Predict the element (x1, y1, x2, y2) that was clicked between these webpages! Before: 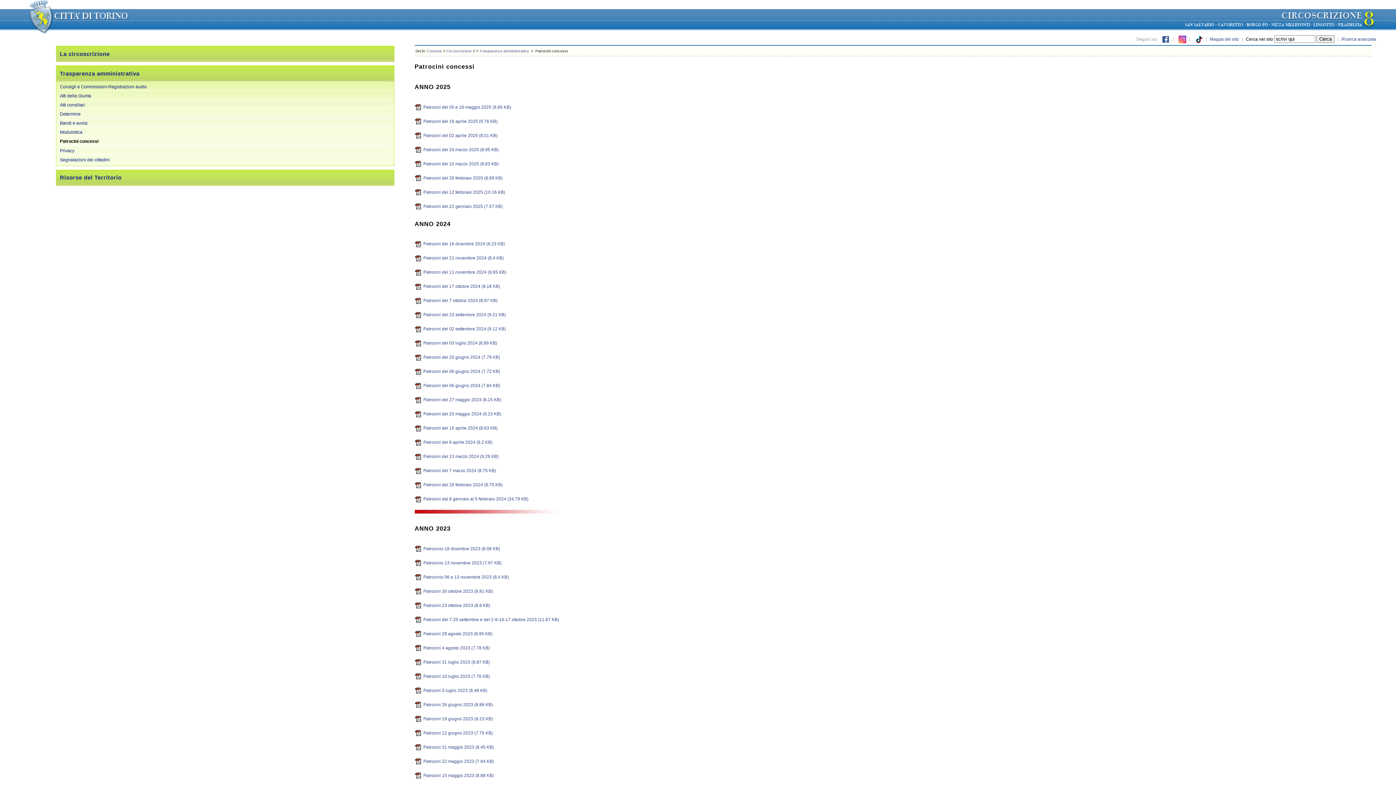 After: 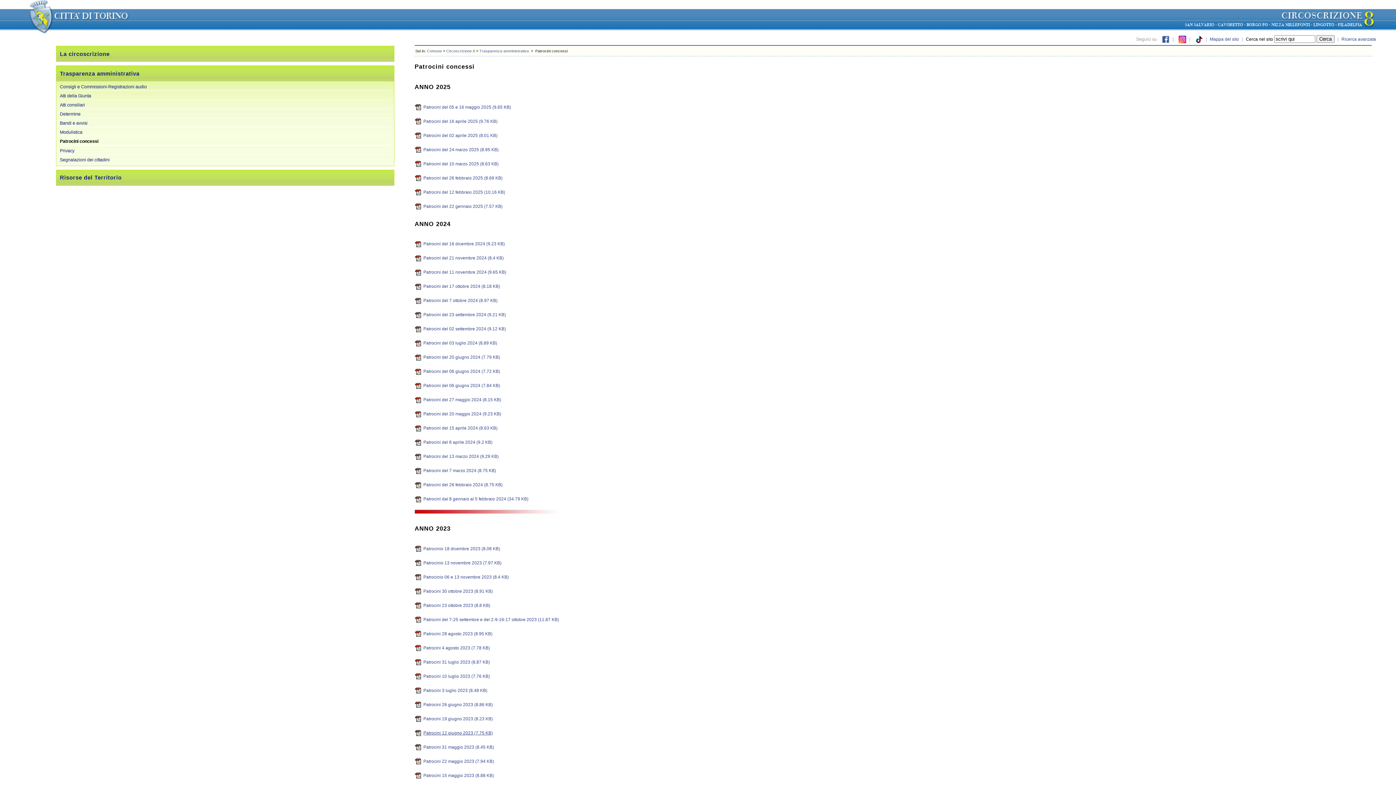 Action: bbox: (414, 730, 492, 735) label: Patrocini 12 giugno 2023 (7.75 KB)